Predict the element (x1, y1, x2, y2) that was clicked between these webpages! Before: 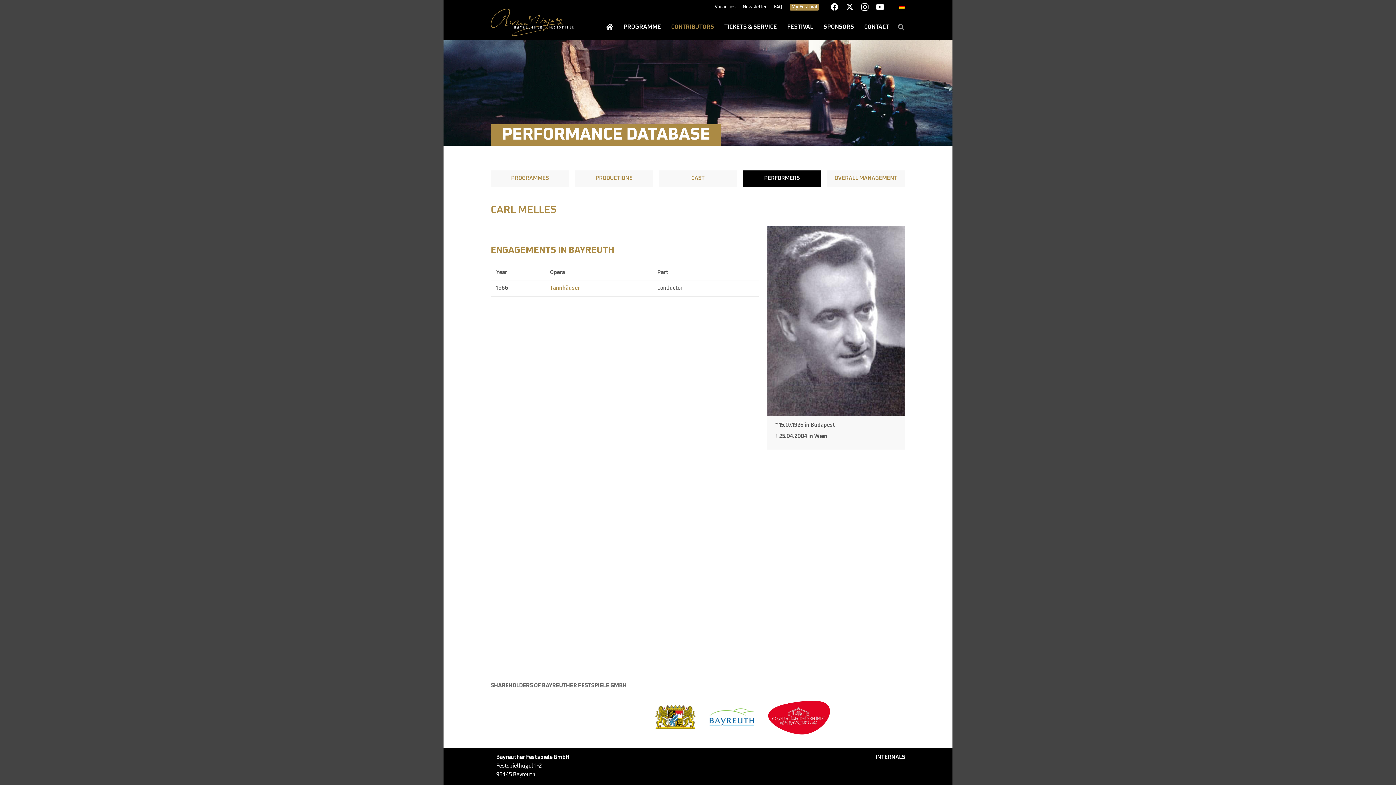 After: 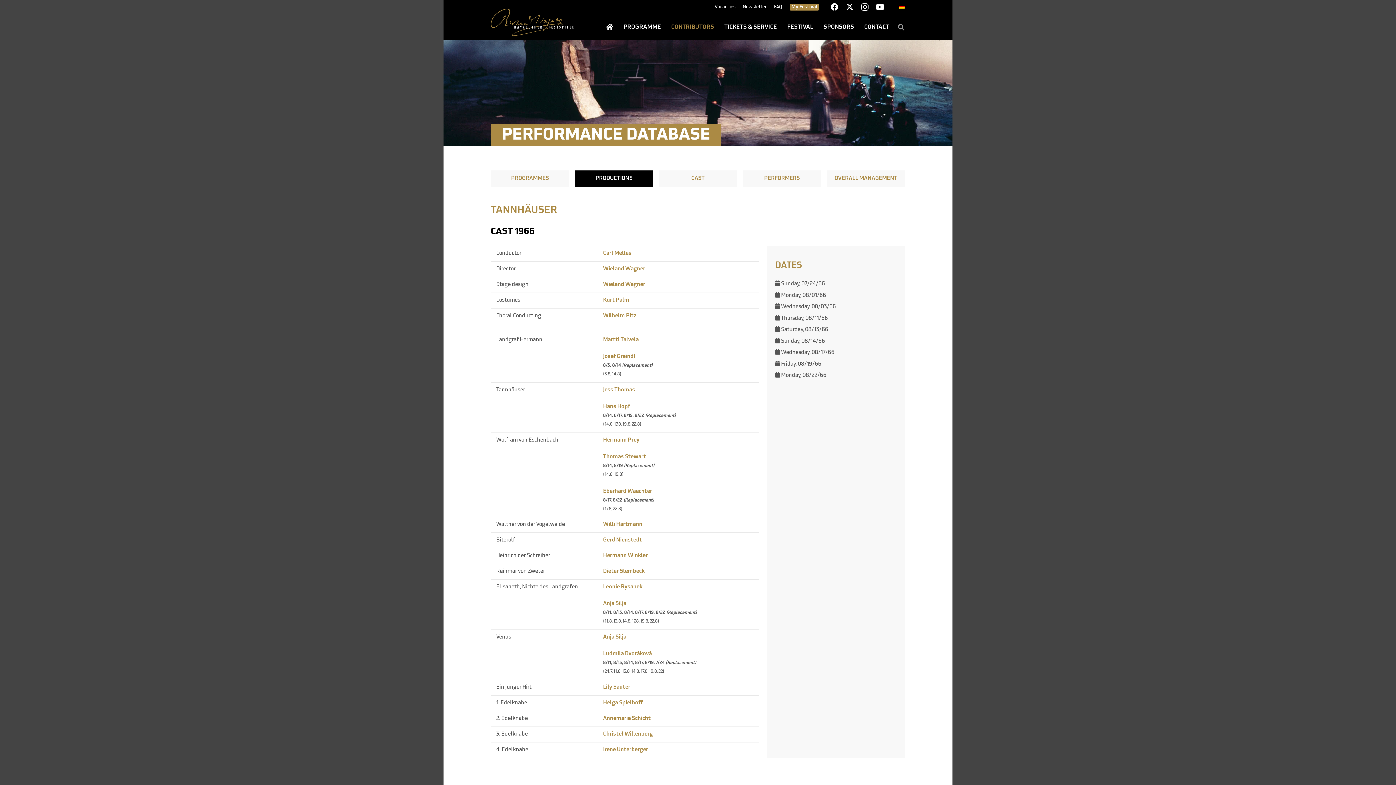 Action: bbox: (550, 285, 580, 291) label: Tannhäuser